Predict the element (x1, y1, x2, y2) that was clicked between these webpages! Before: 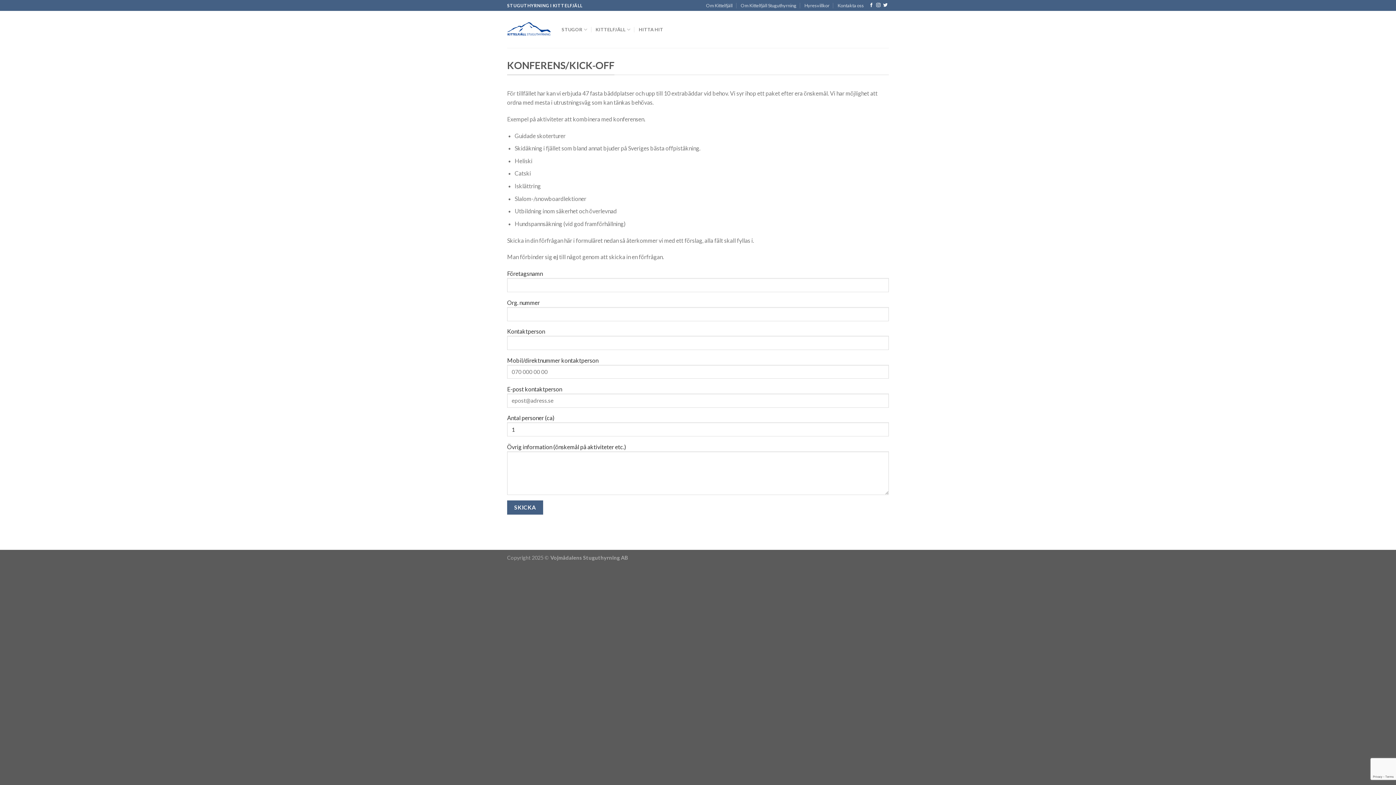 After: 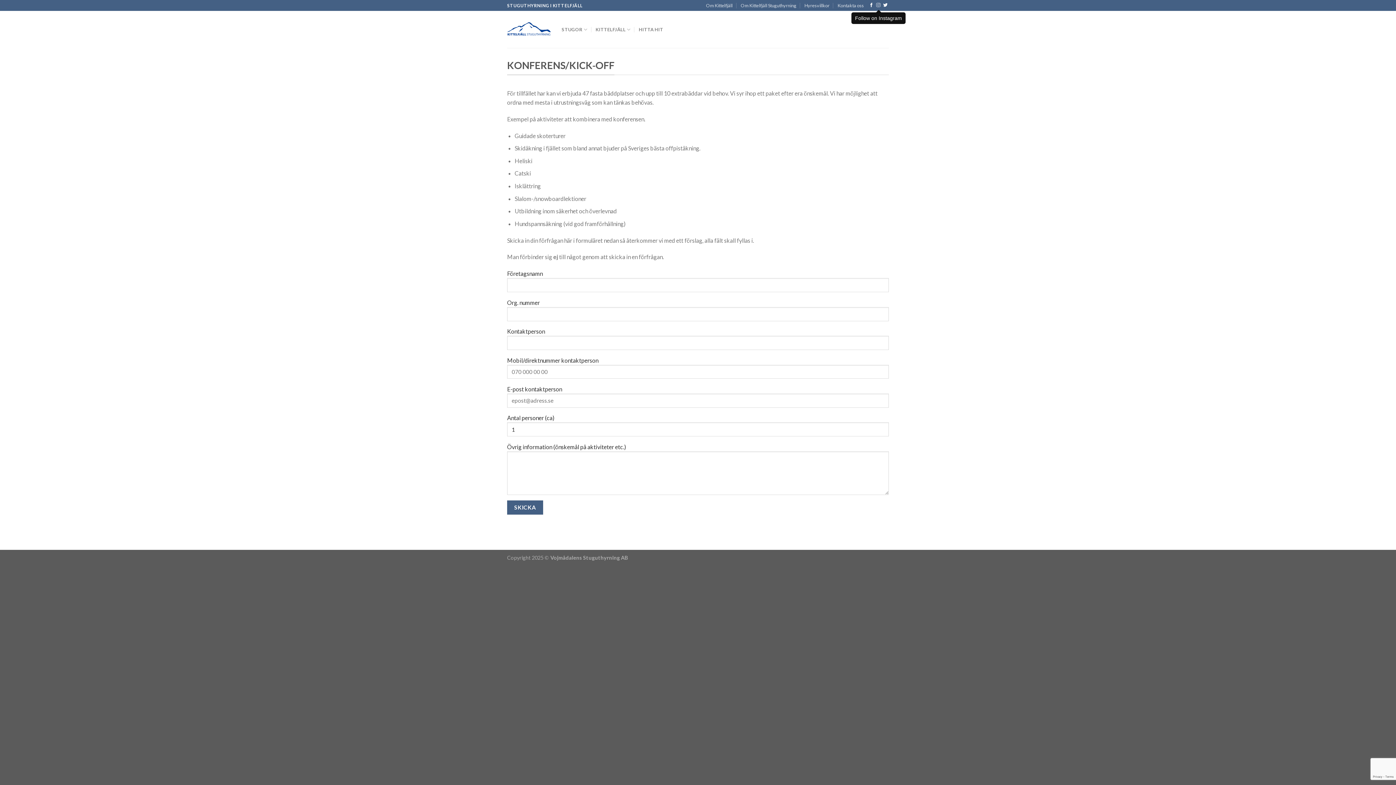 Action: label: Follow on Instagram bbox: (876, 3, 880, 8)